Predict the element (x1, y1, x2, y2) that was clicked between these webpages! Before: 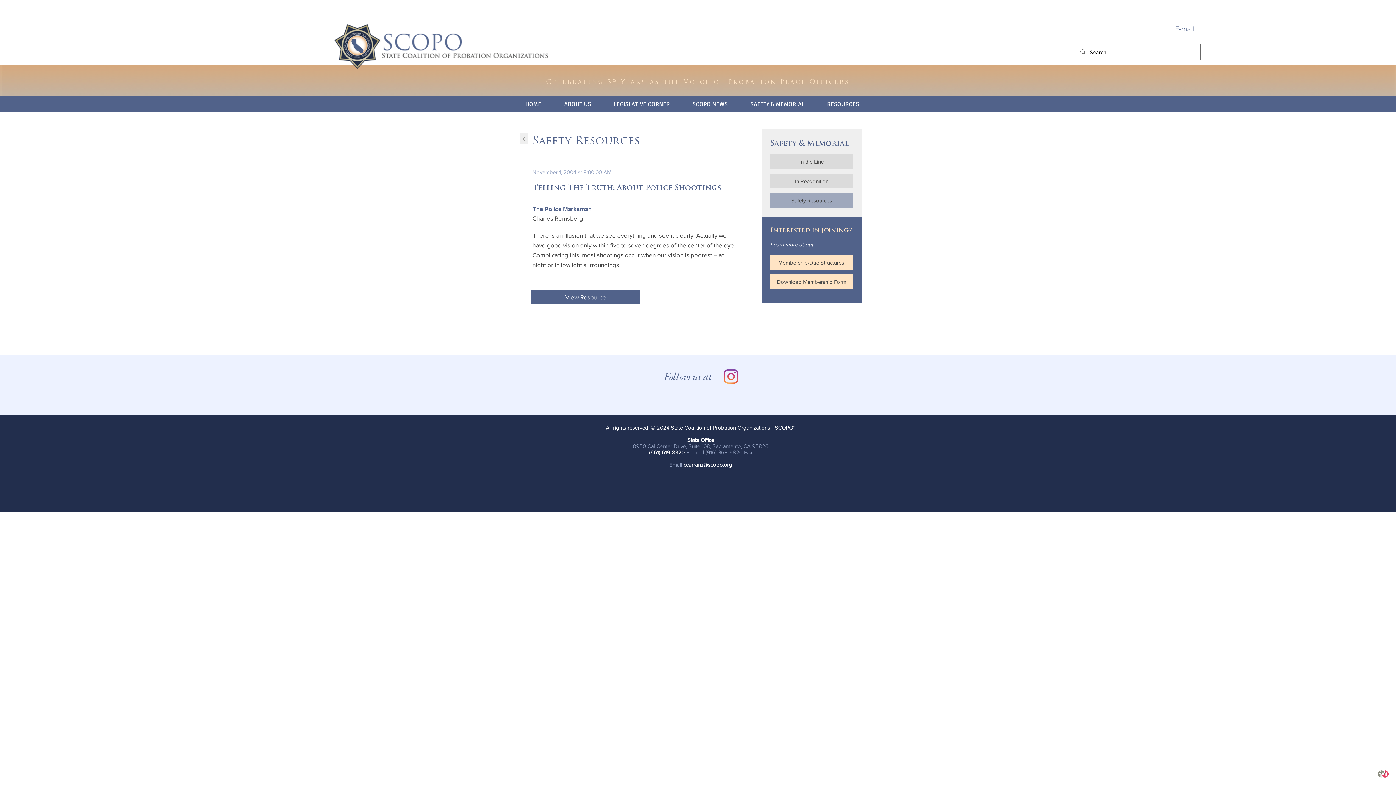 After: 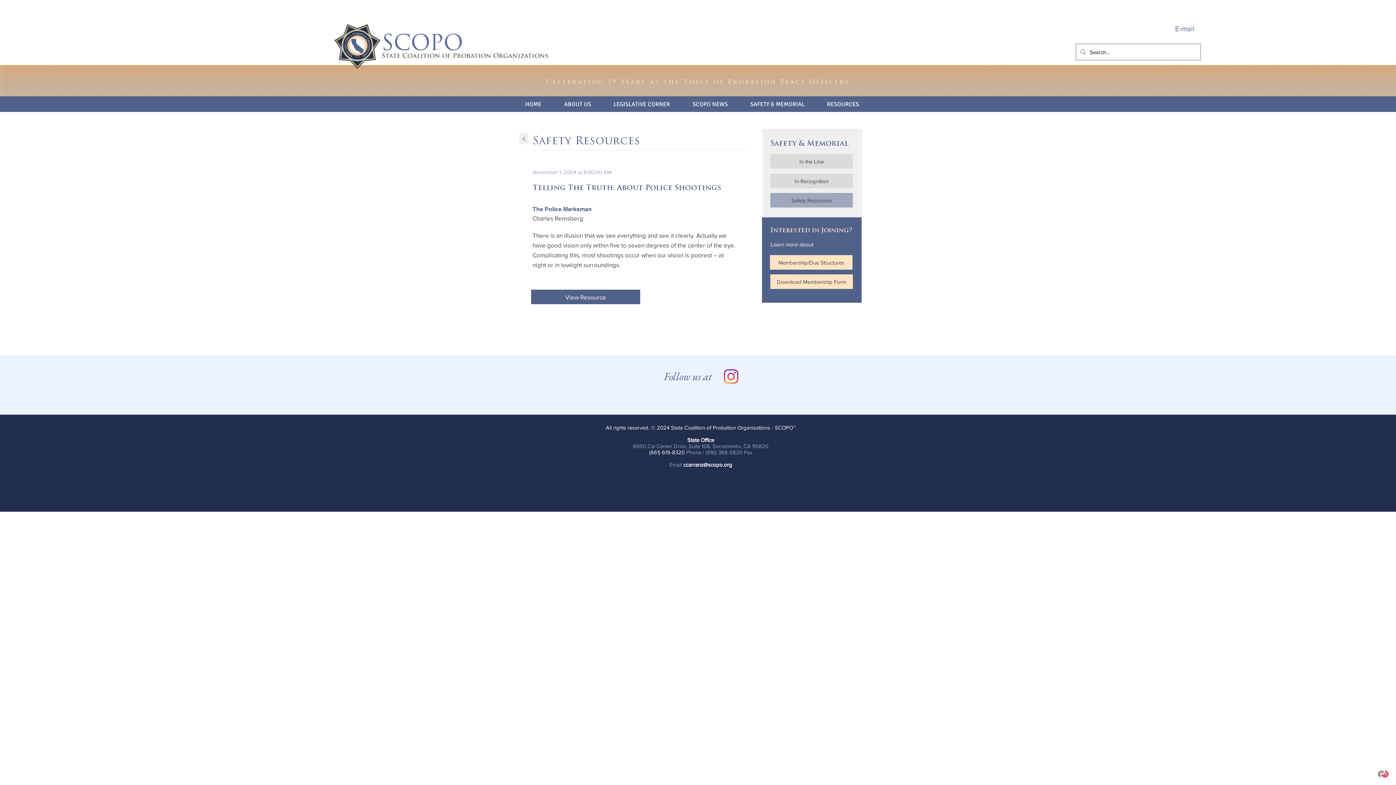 Action: label: RESOURCES bbox: (821, 99, 876, 109)